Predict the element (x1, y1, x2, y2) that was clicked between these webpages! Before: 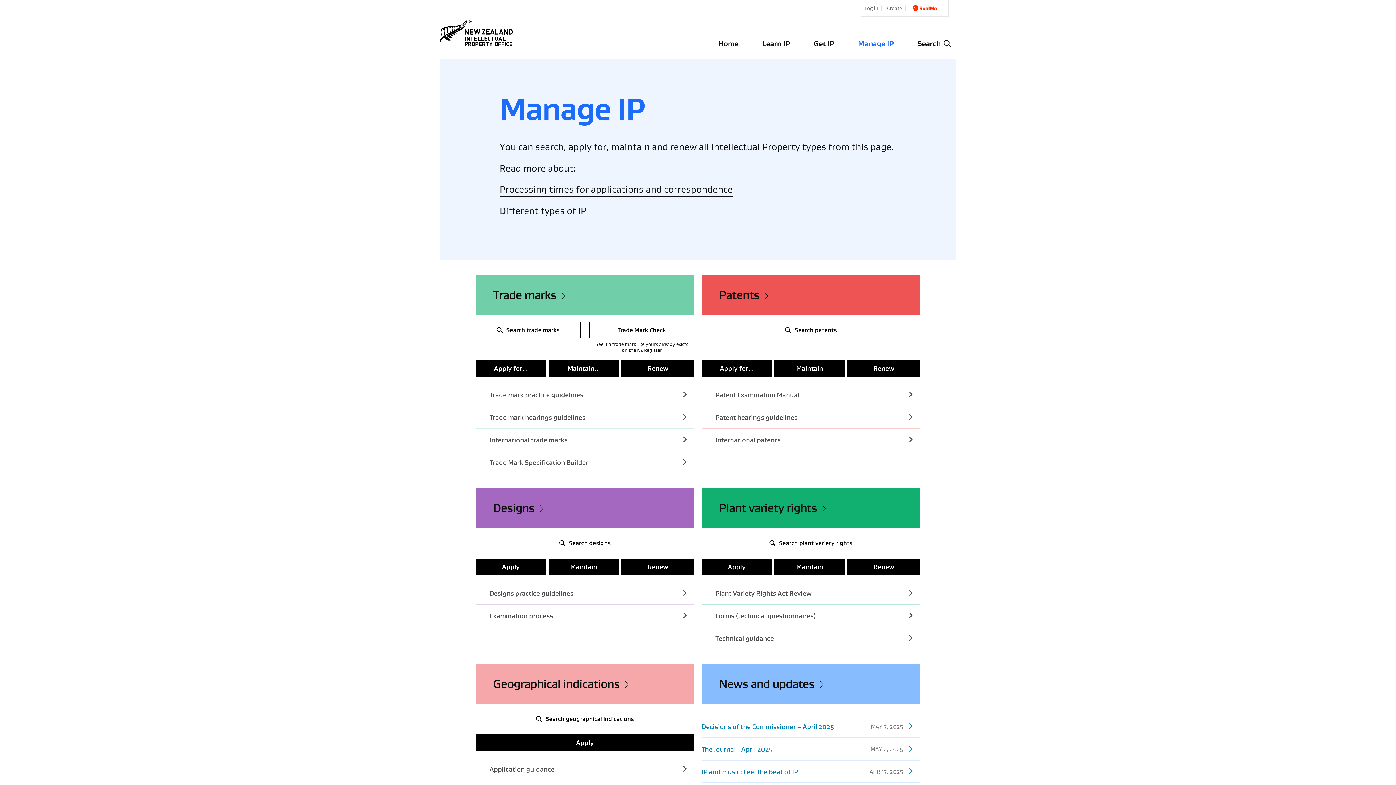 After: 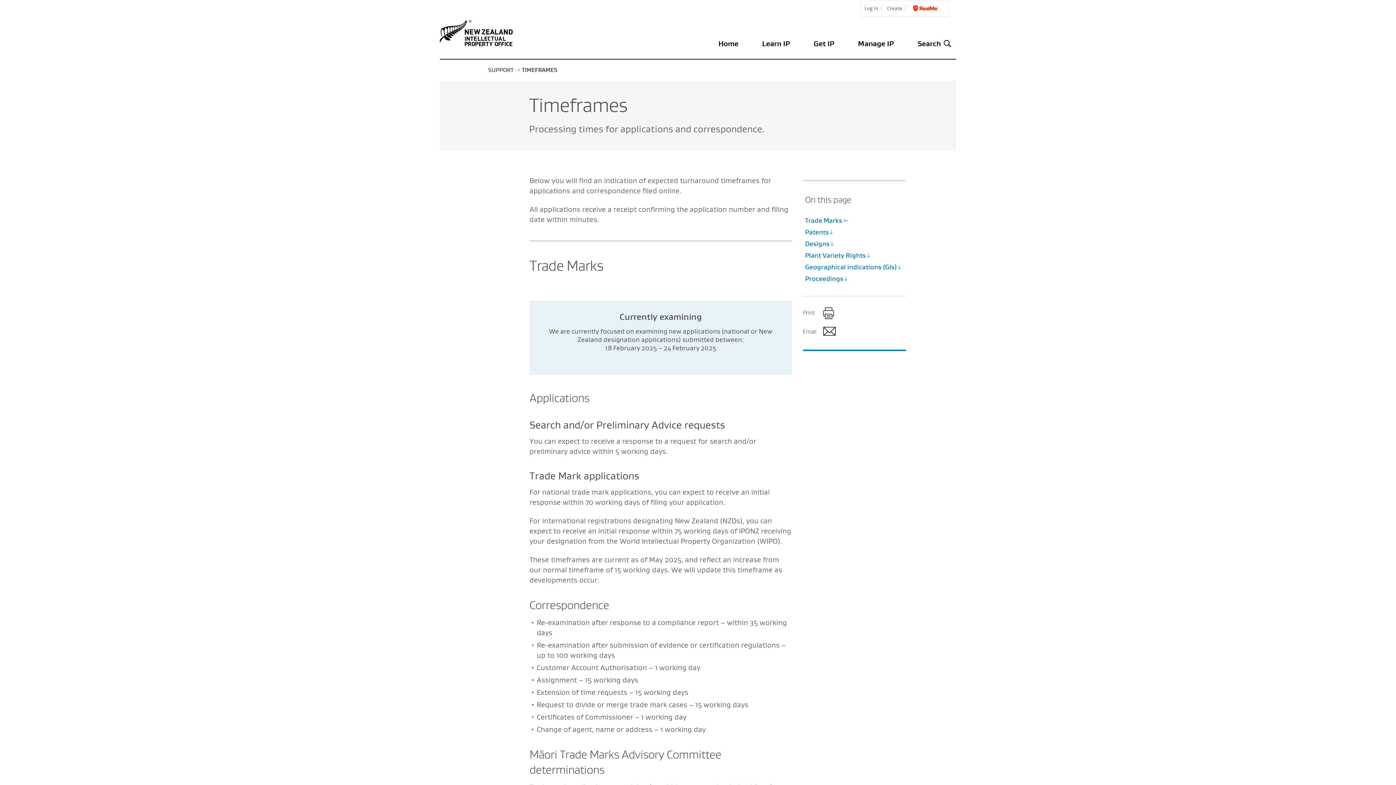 Action: label: Processing times for applications and correspondence bbox: (499, 183, 732, 196)